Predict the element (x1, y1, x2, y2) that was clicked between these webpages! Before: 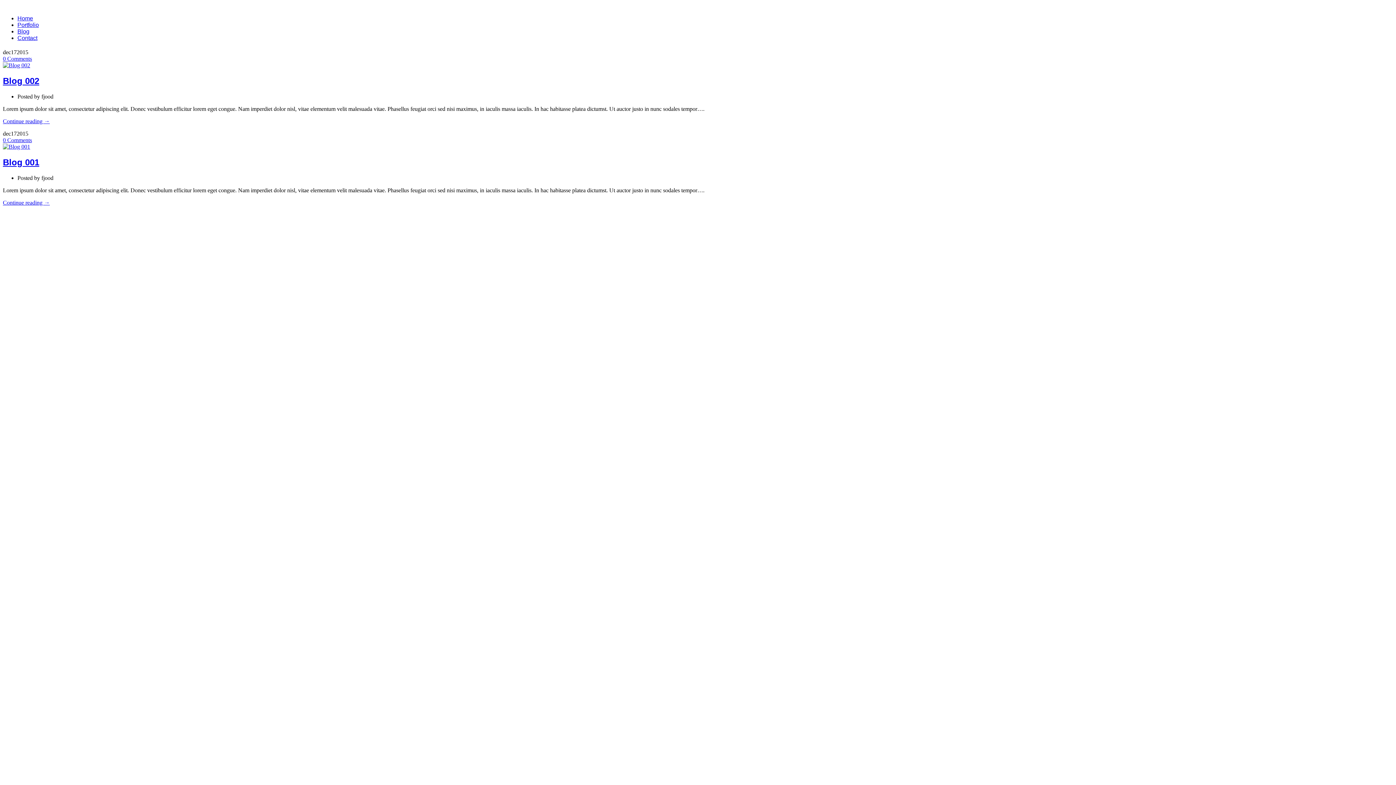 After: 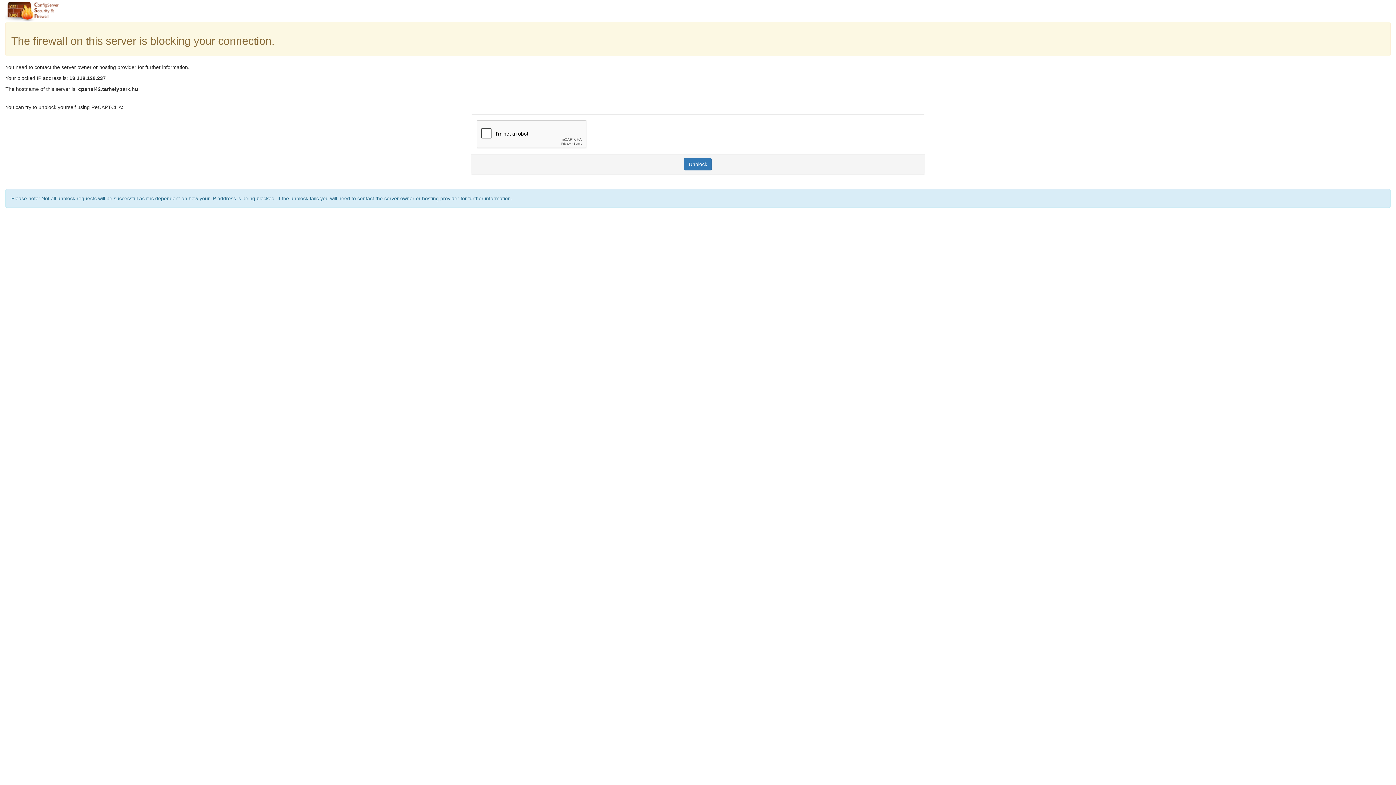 Action: label: Continue reading → bbox: (2, 199, 49, 205)